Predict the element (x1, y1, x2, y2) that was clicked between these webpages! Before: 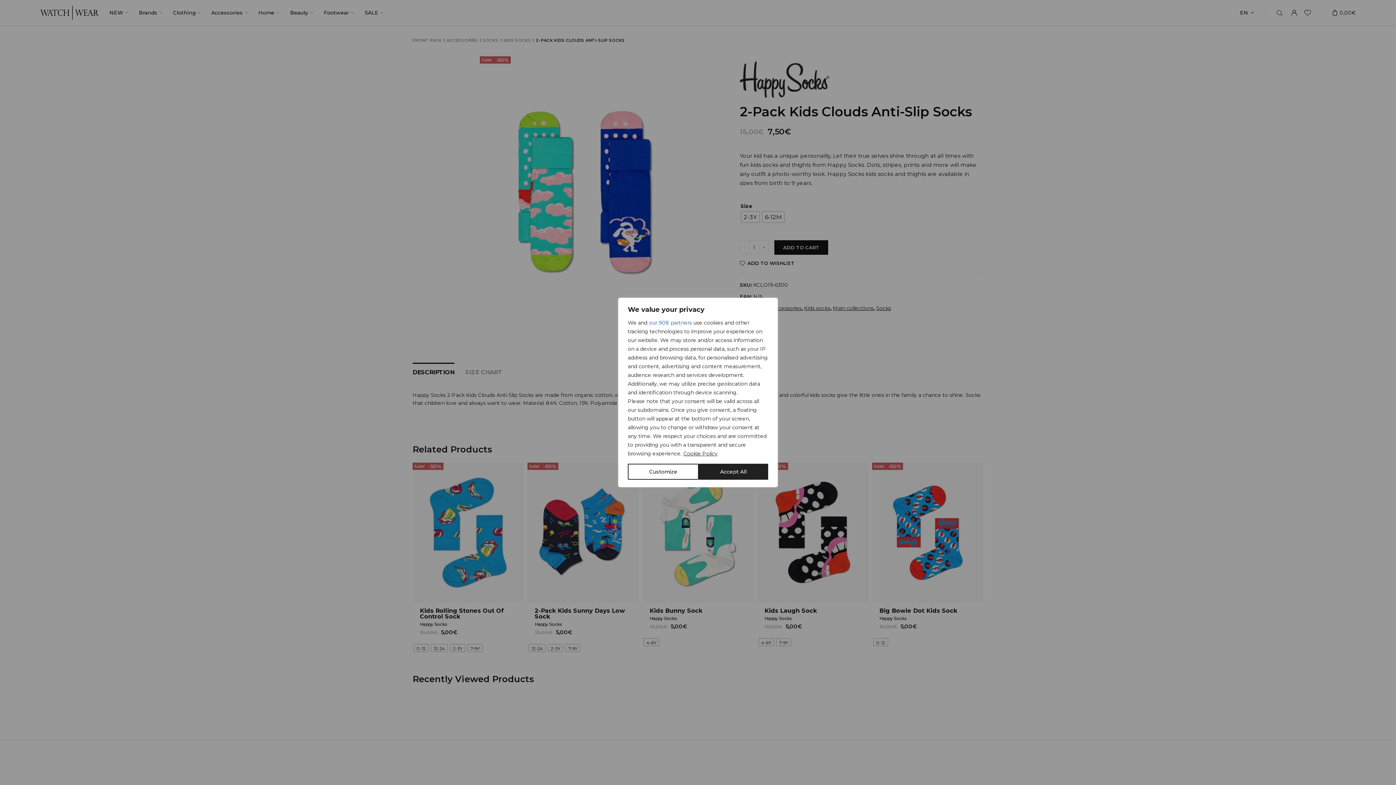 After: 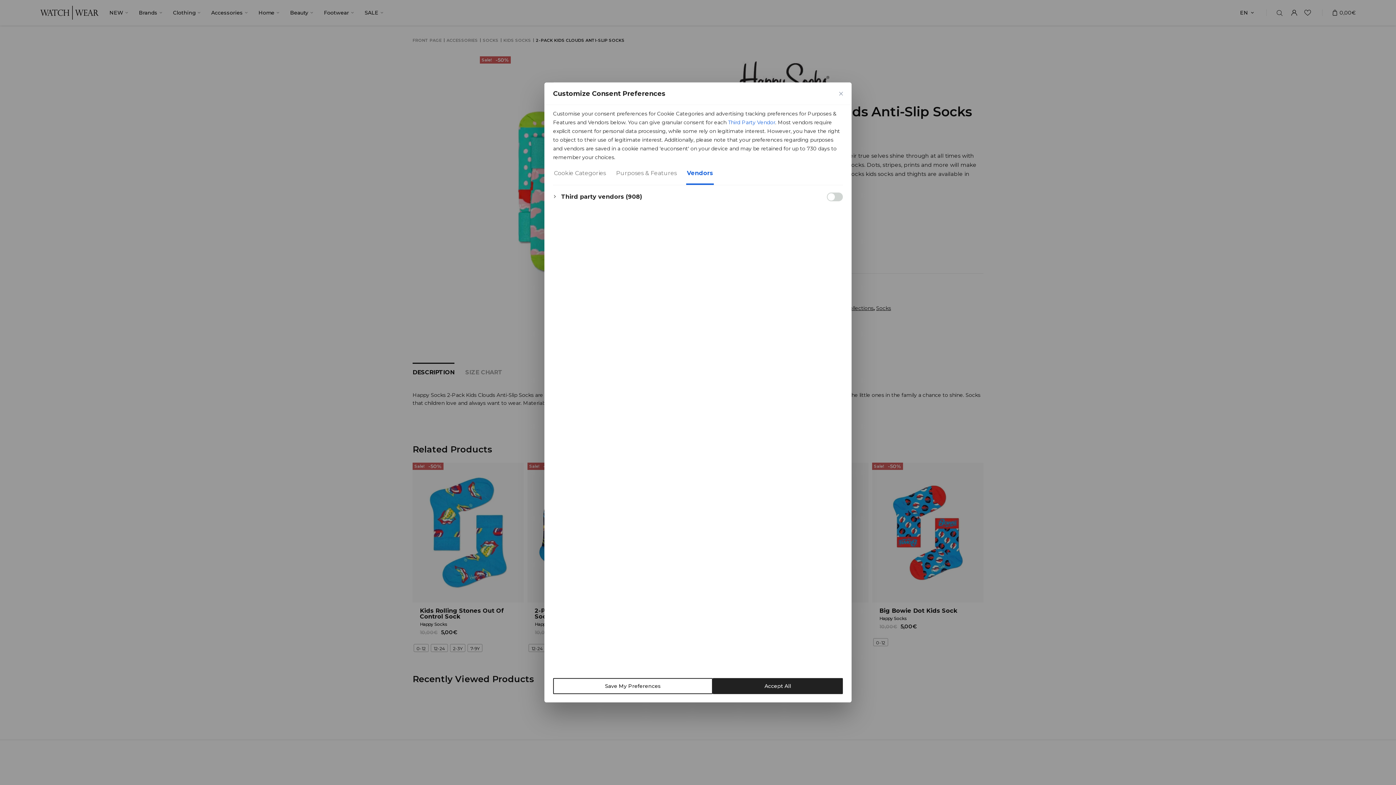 Action: label: our 908 partners bbox: (649, 318, 692, 327)